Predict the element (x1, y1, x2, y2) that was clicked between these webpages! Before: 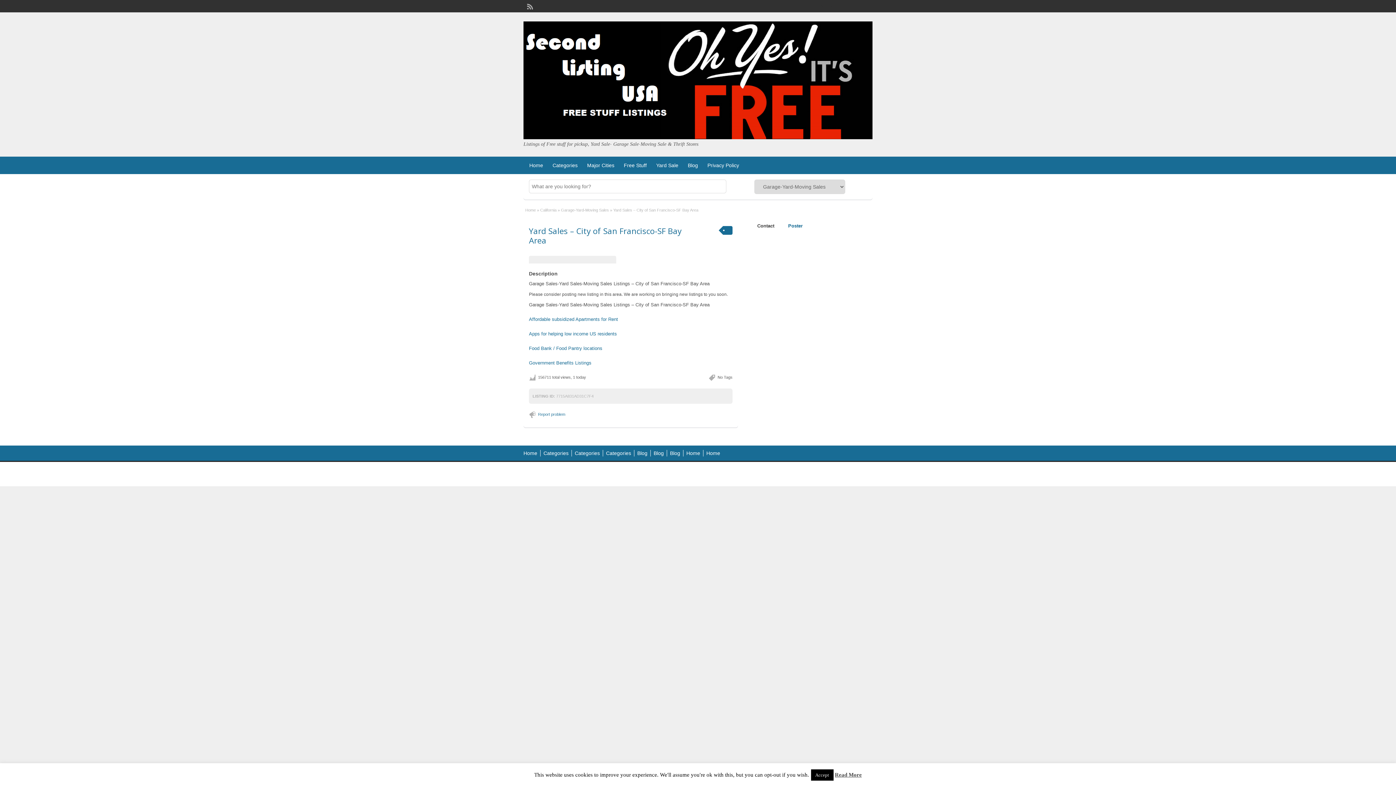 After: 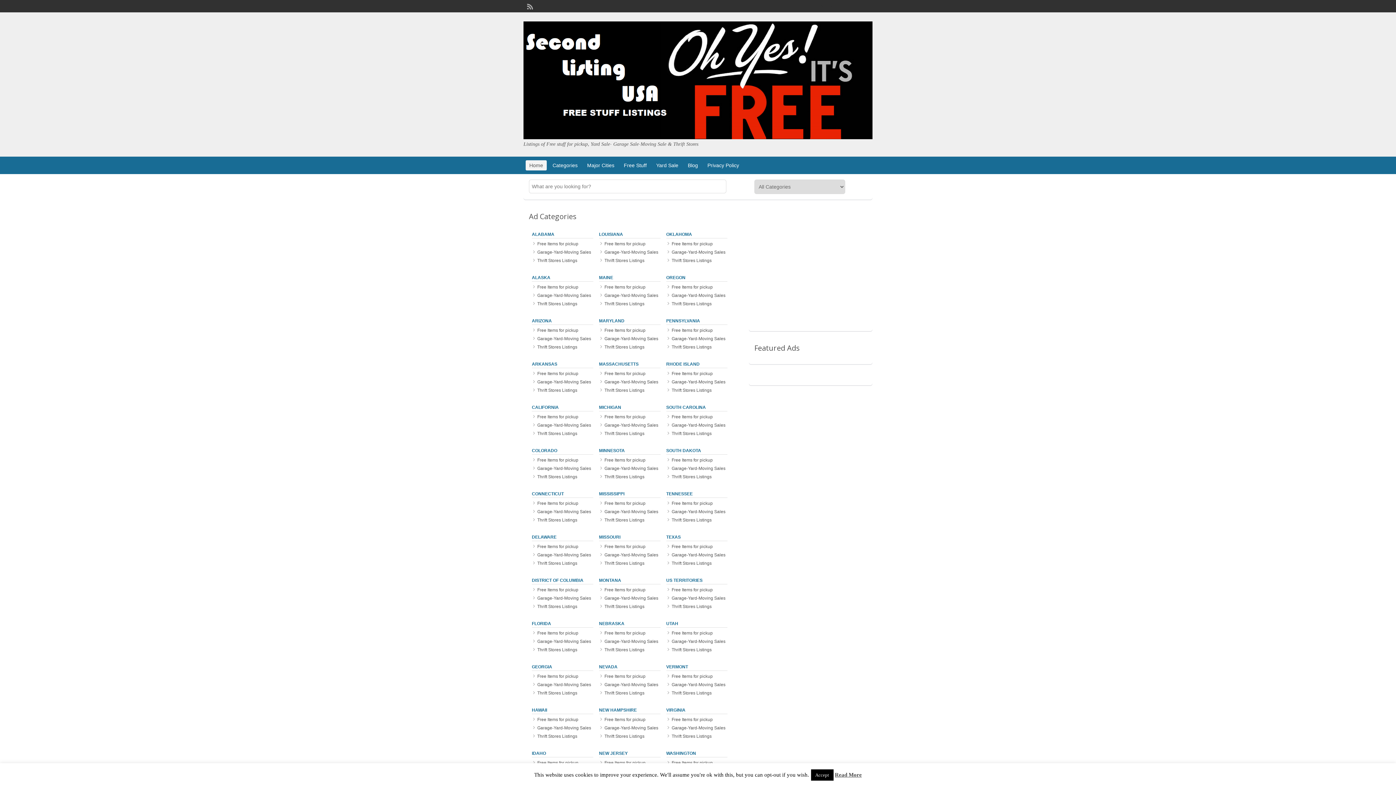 Action: label: Home bbox: (525, 207, 536, 212)